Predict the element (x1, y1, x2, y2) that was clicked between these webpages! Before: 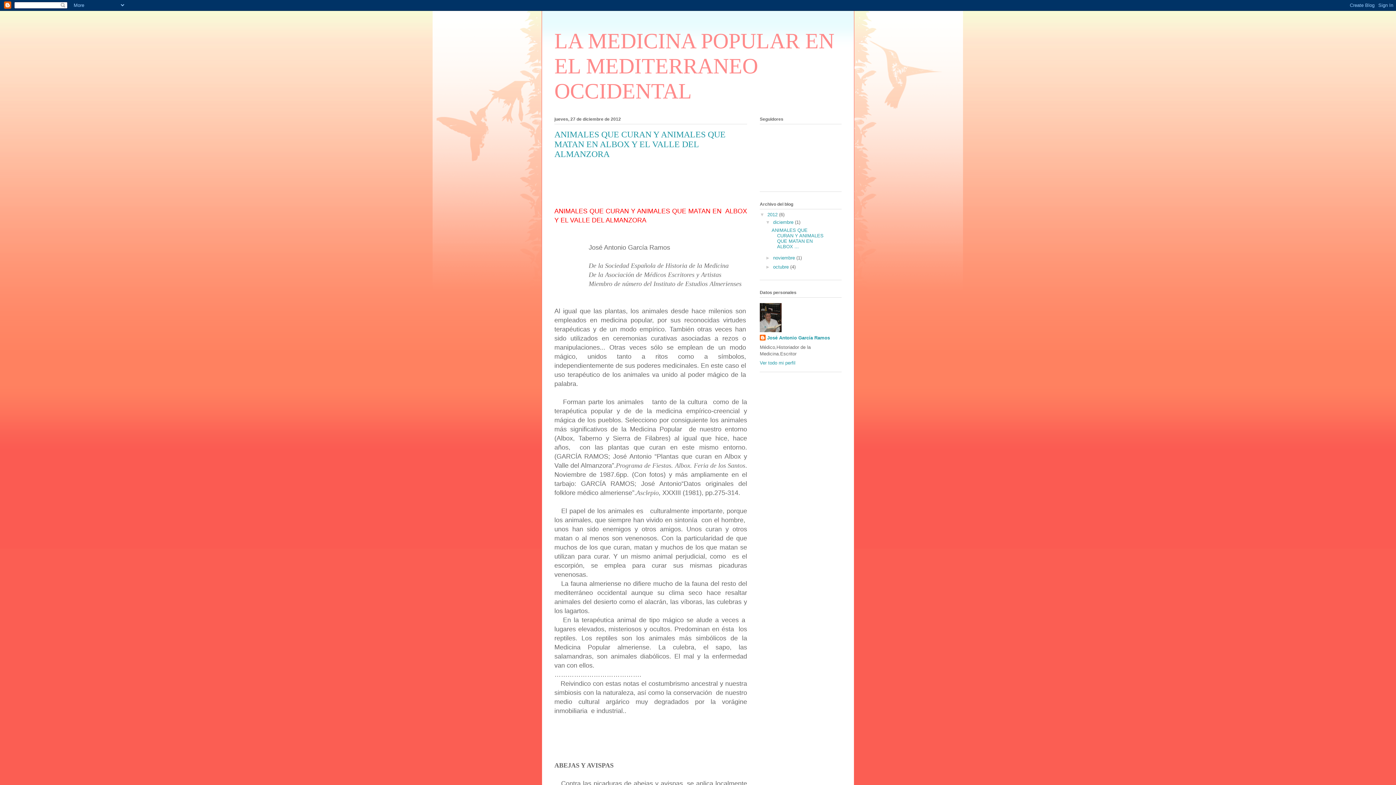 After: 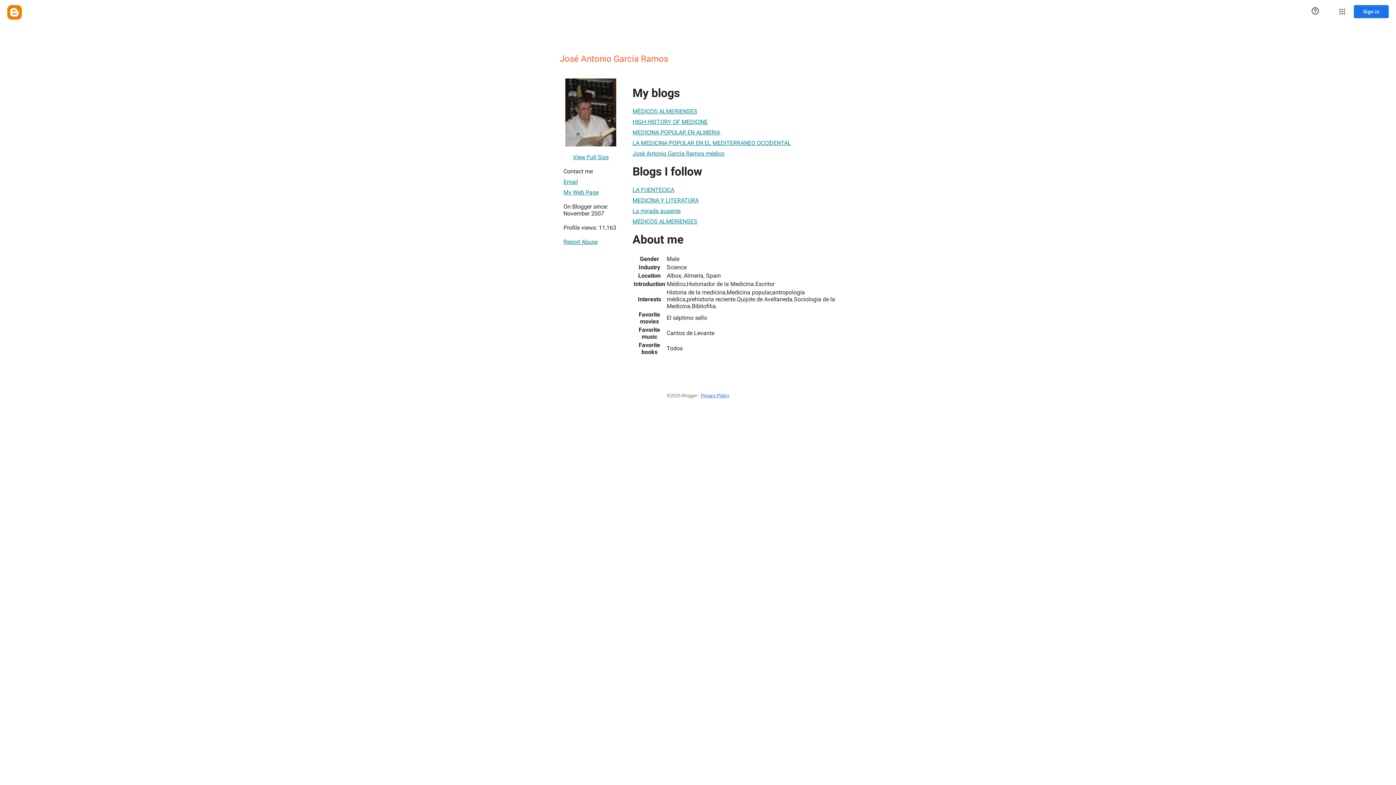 Action: bbox: (760, 360, 795, 365) label: Ver todo mi perfil